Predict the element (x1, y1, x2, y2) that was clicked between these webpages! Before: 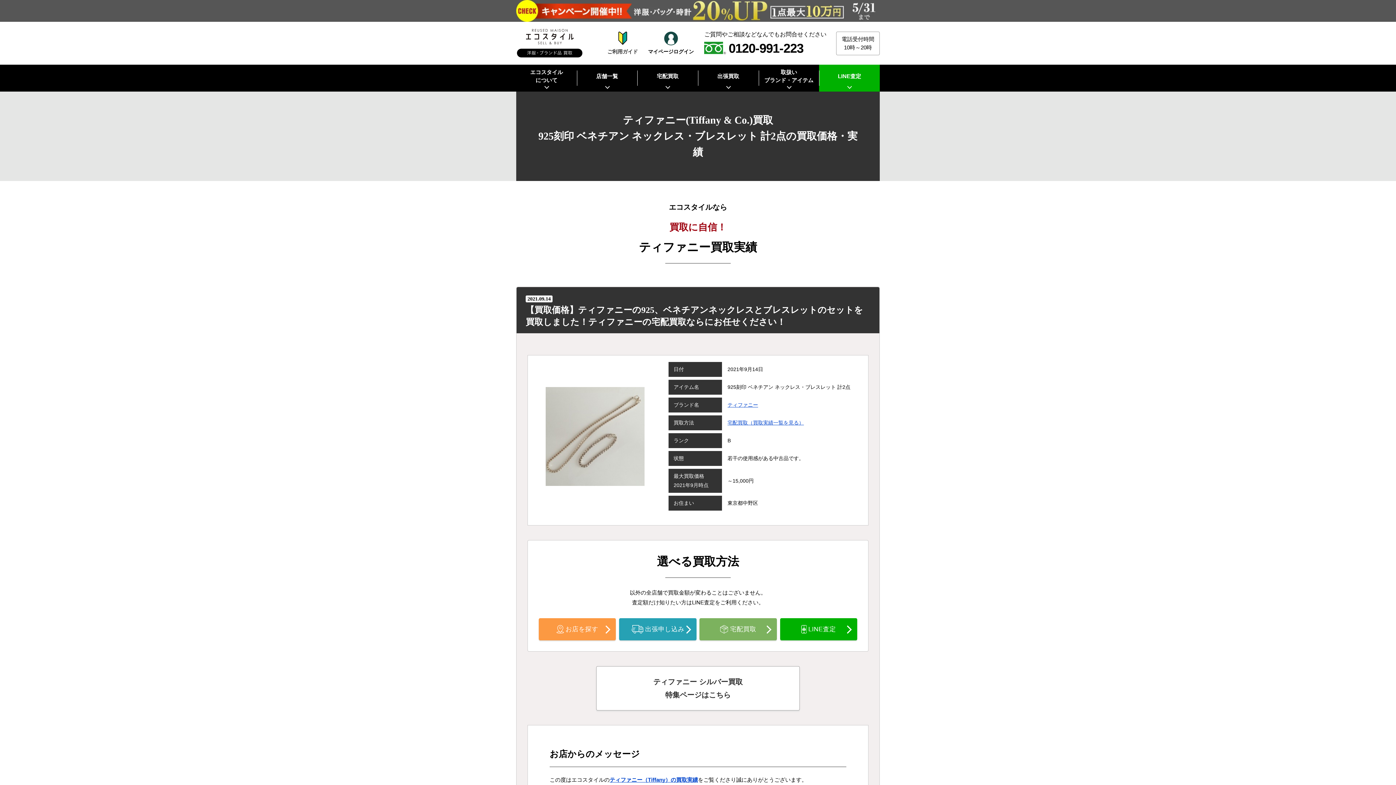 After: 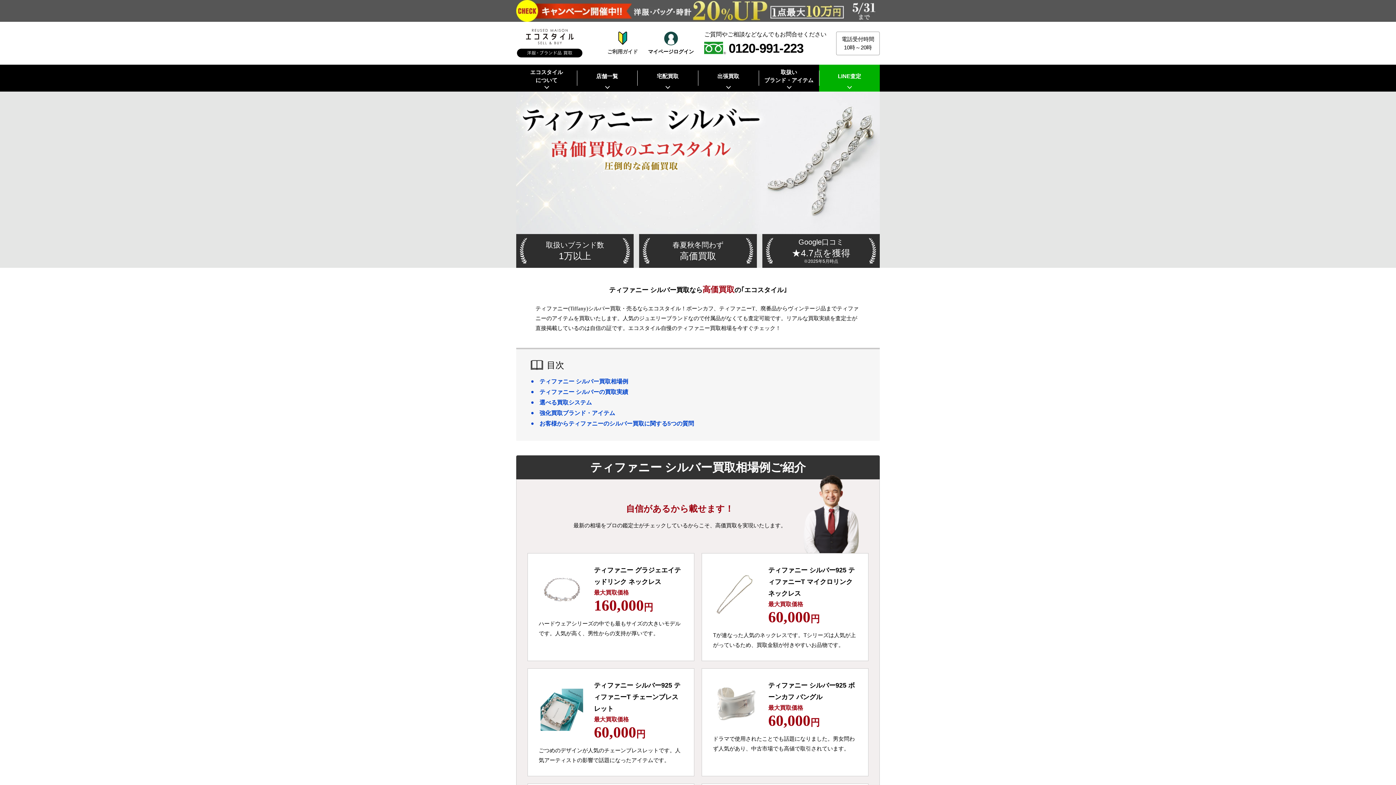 Action: label: ティファニー シルバー買取
特集ページはこちら bbox: (596, 666, 800, 710)